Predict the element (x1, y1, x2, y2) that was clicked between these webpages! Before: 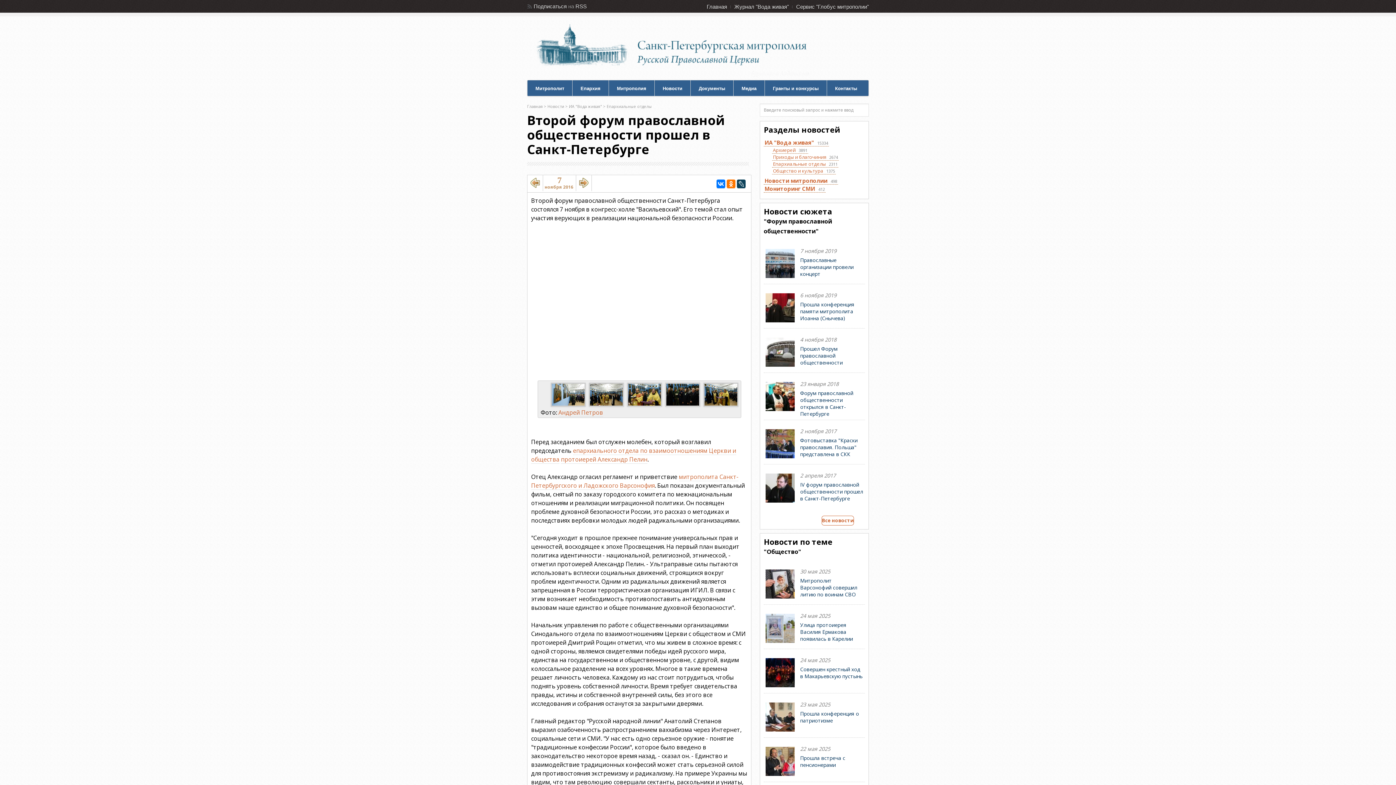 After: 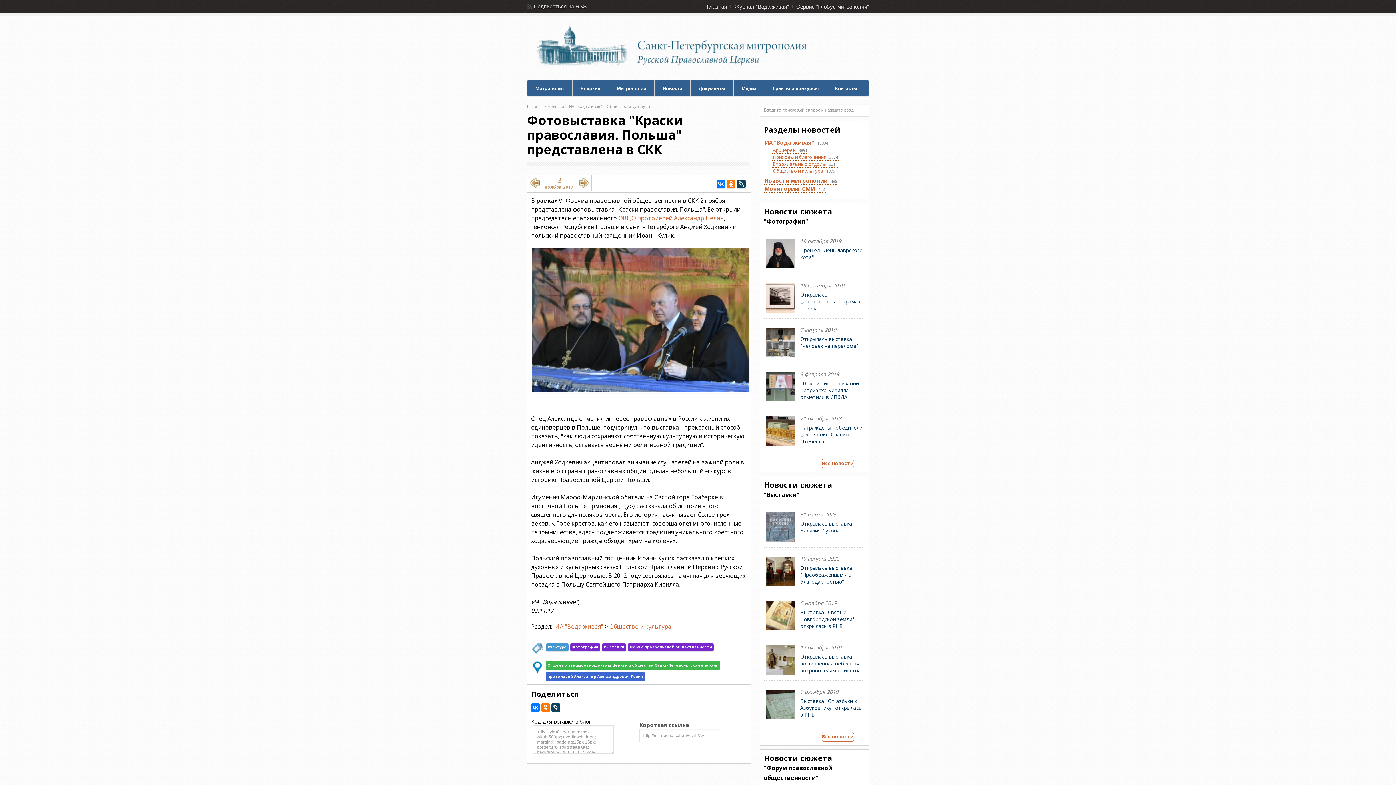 Action: label: Фотовыставка "Краски православия. Польша" представлена в СКК bbox: (800, 437, 863, 457)